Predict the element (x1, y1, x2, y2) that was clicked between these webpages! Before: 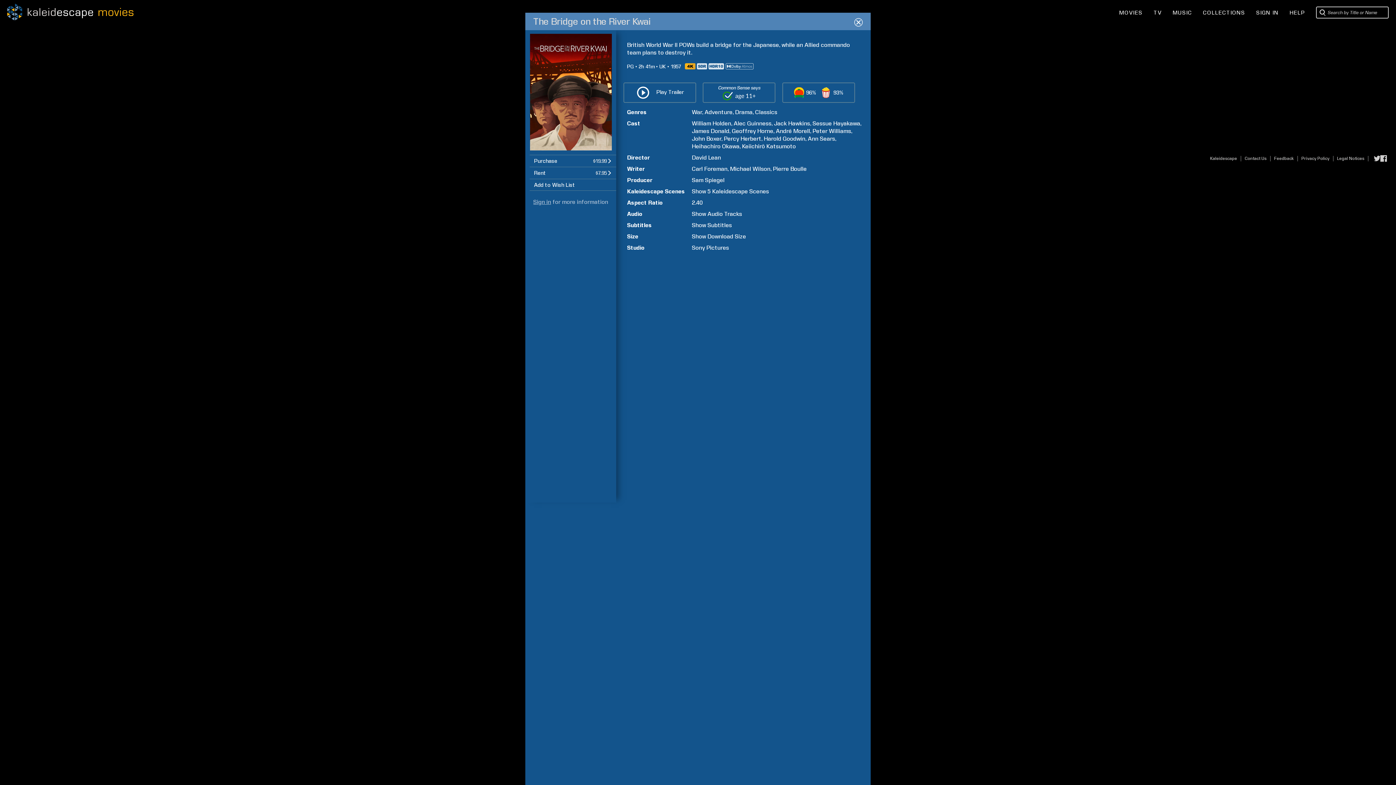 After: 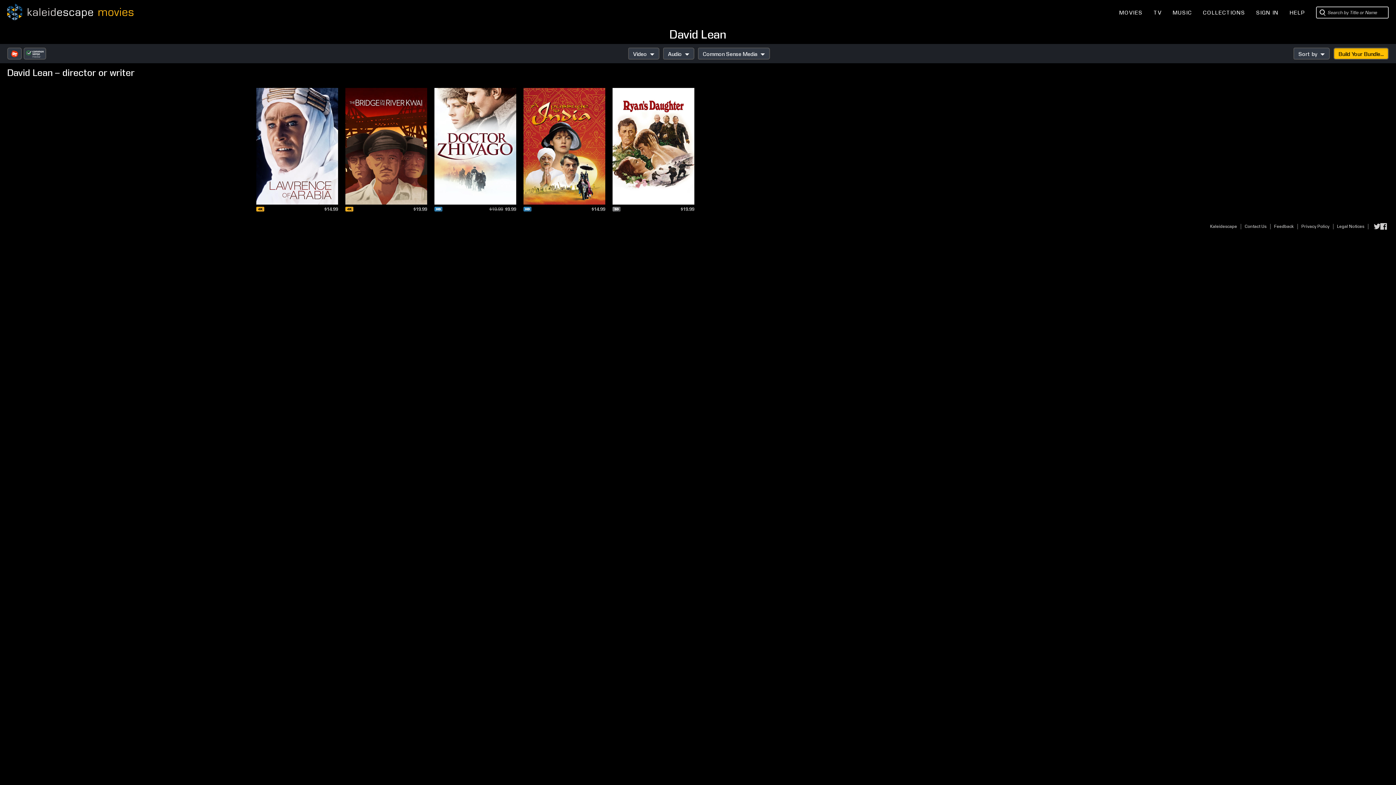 Action: bbox: (692, 154, 721, 161) label: David Lean